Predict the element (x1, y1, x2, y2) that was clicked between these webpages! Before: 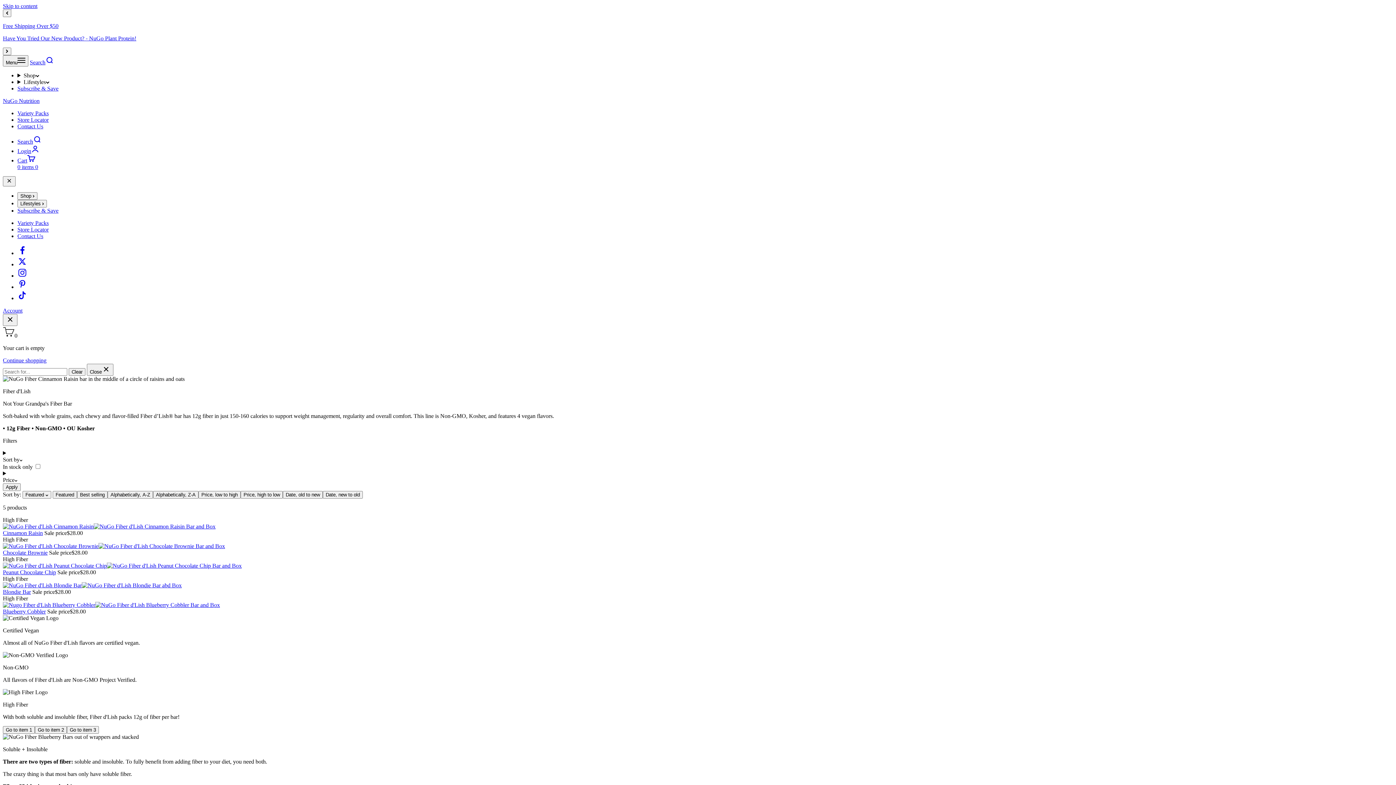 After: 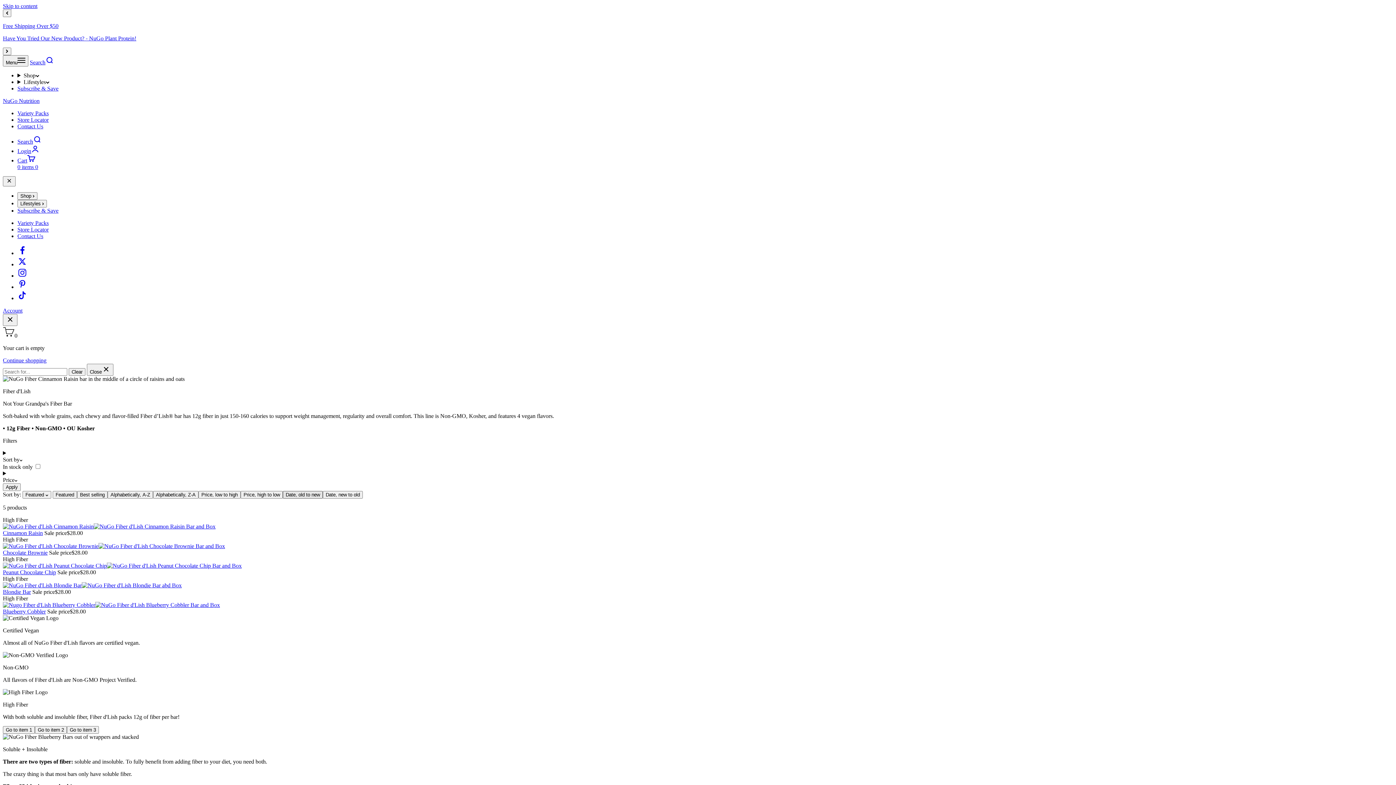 Action: label: Date, old to new bbox: (282, 491, 322, 498)